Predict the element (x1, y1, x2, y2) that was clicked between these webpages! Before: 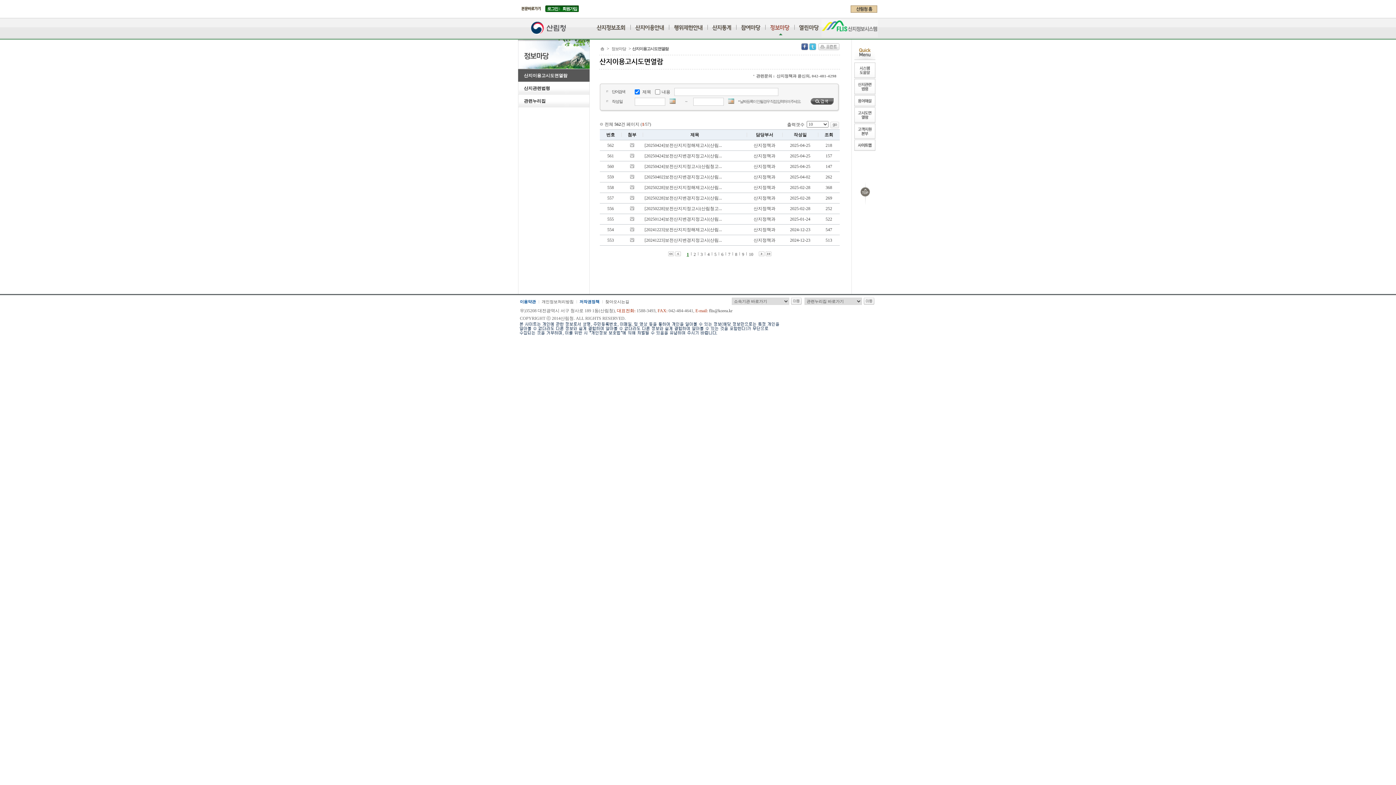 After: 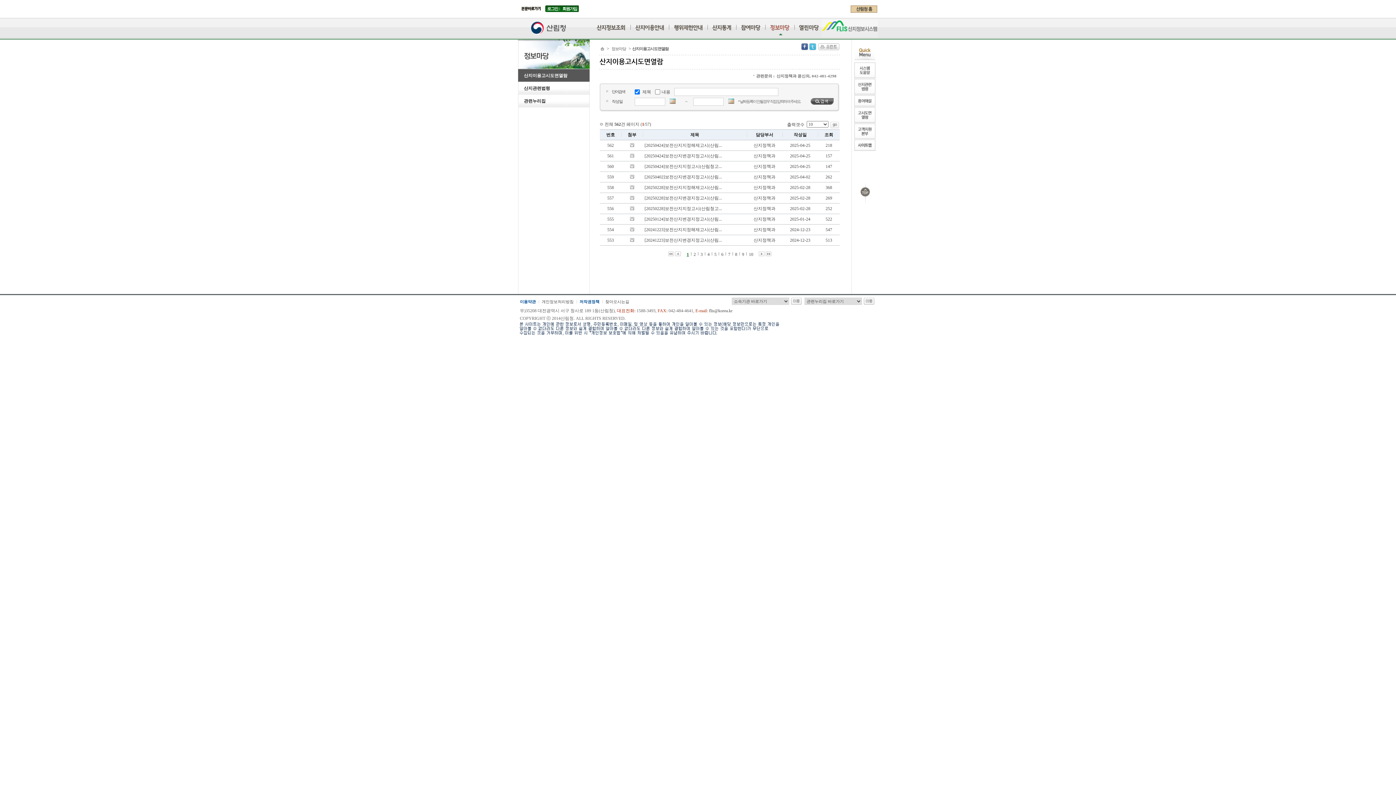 Action: label: 본문바로가기 bbox: (520, 5, 542, 12)